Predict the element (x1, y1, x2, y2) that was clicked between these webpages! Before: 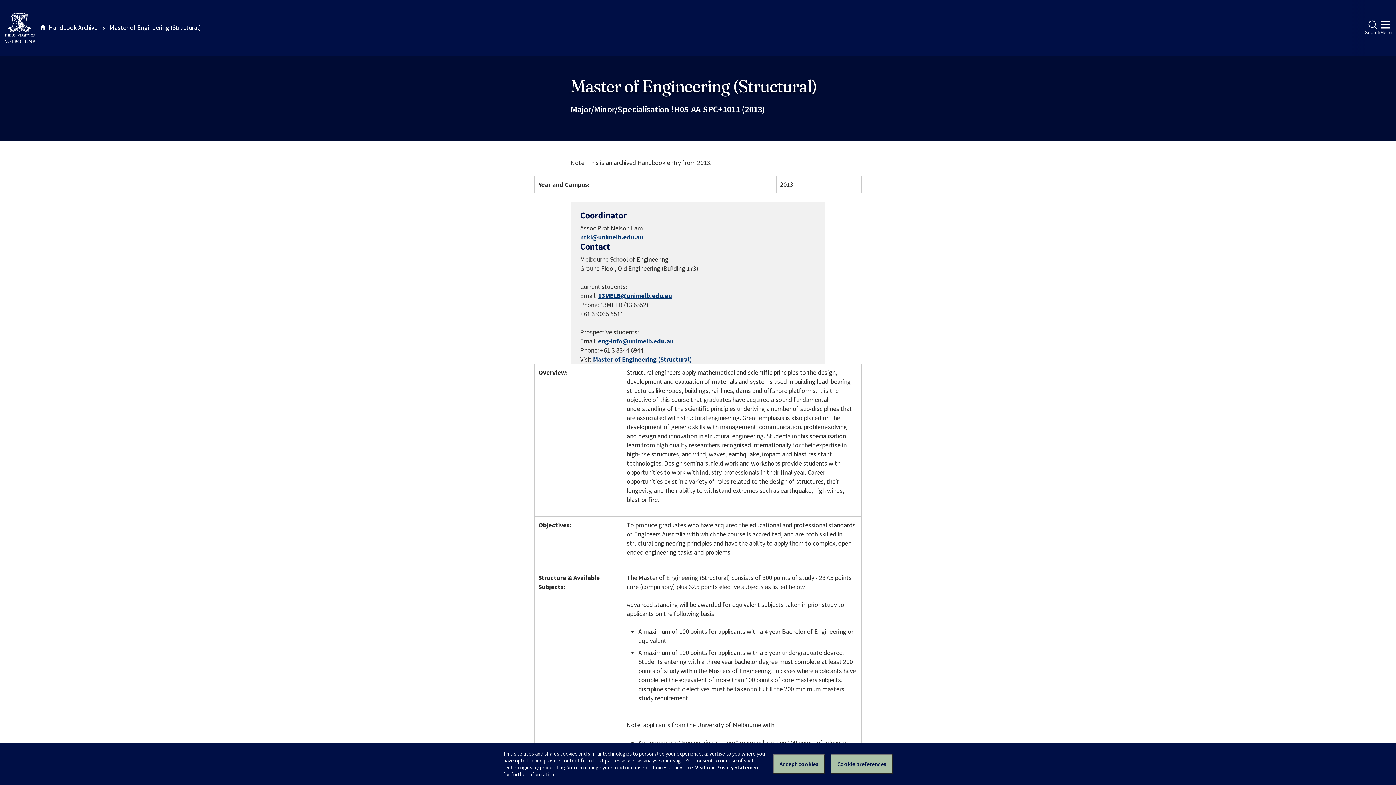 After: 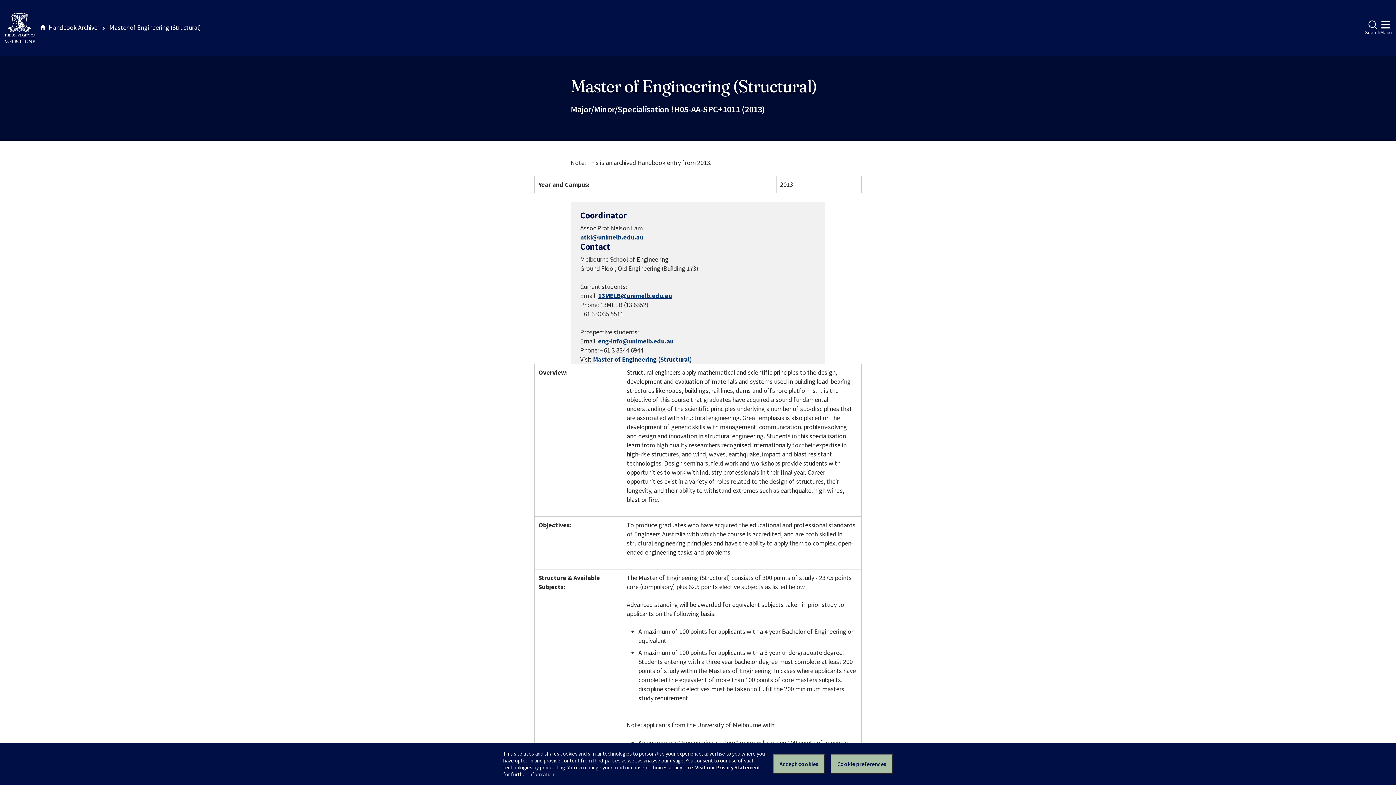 Action: bbox: (580, 233, 643, 241) label: ntkl@unimelb.edu.au